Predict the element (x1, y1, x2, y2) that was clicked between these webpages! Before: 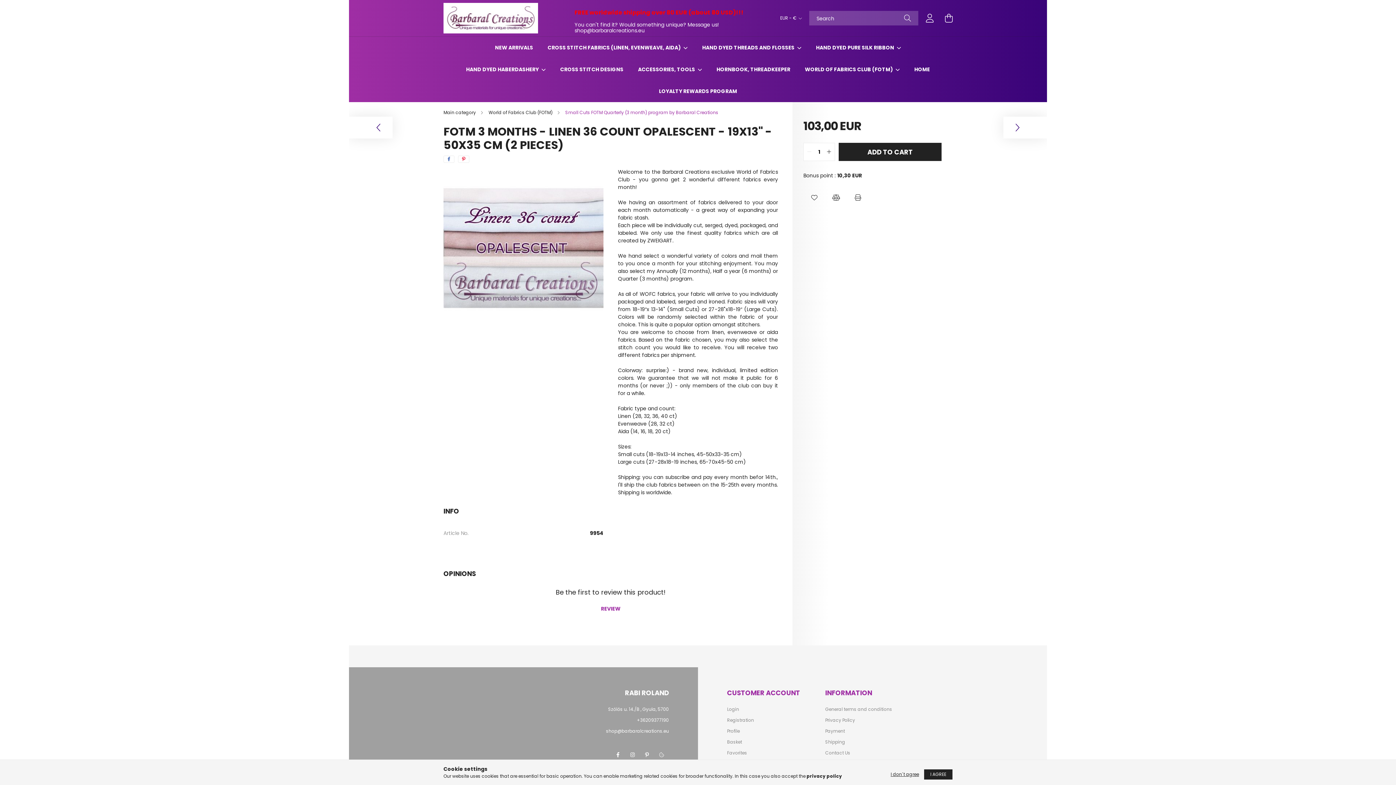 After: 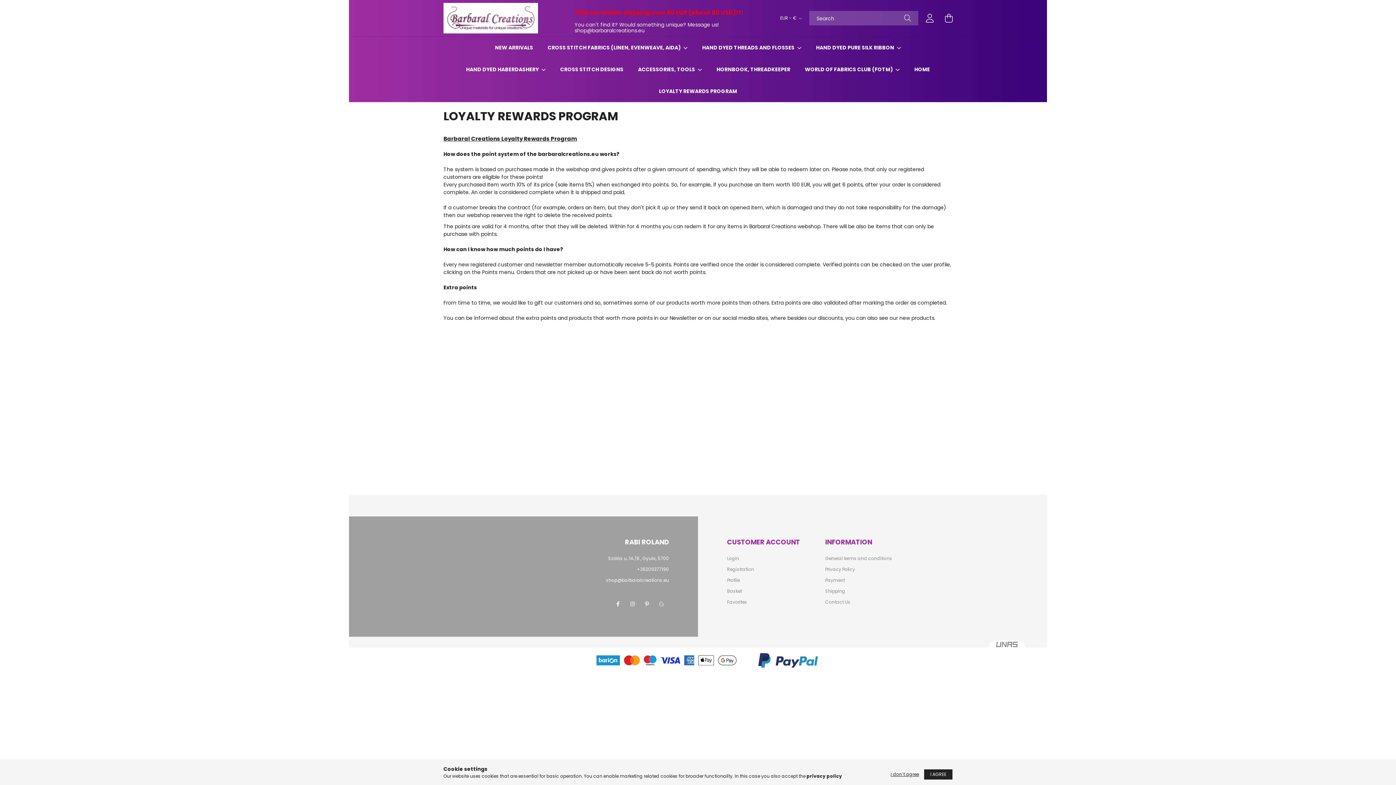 Action: bbox: (659, 87, 737, 94) label: LOYALTY REWARDS PROGRAM